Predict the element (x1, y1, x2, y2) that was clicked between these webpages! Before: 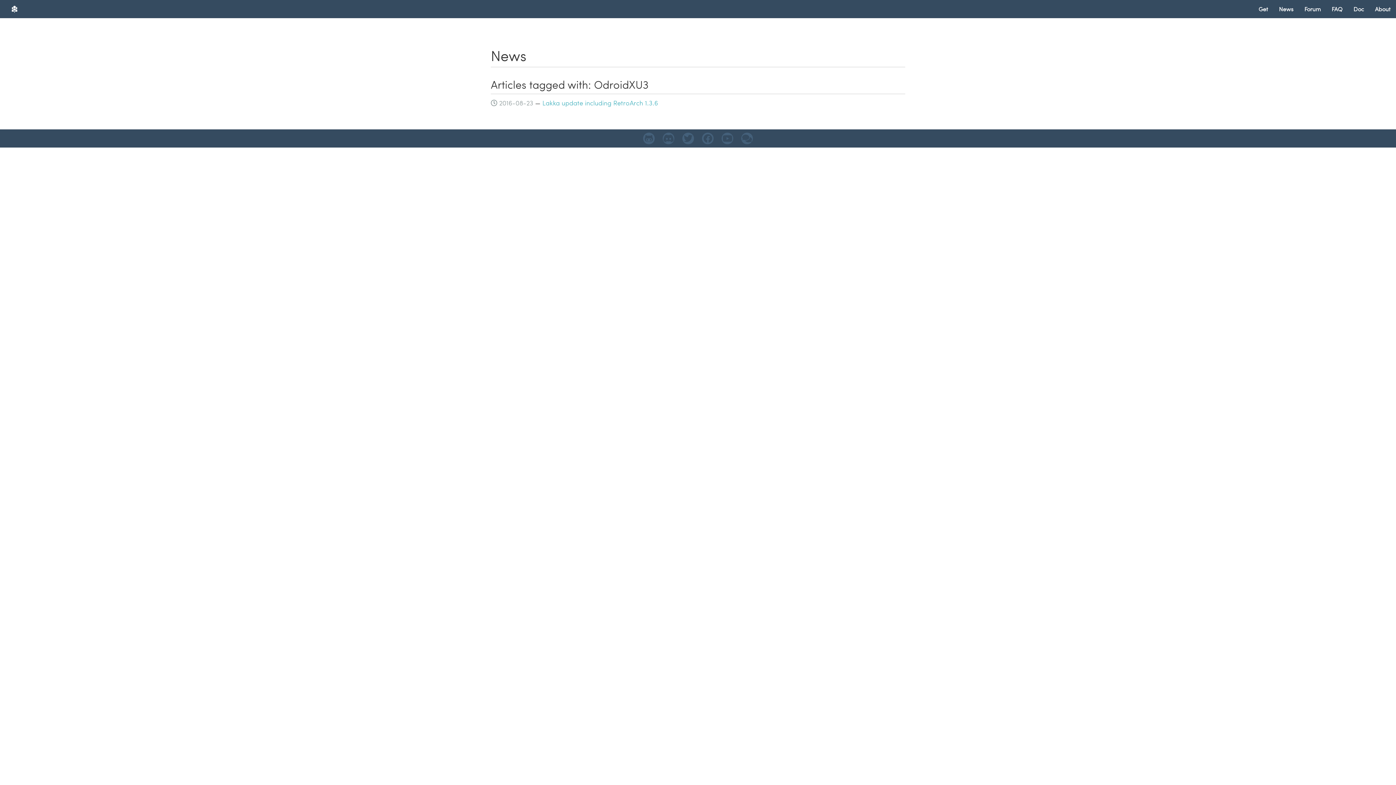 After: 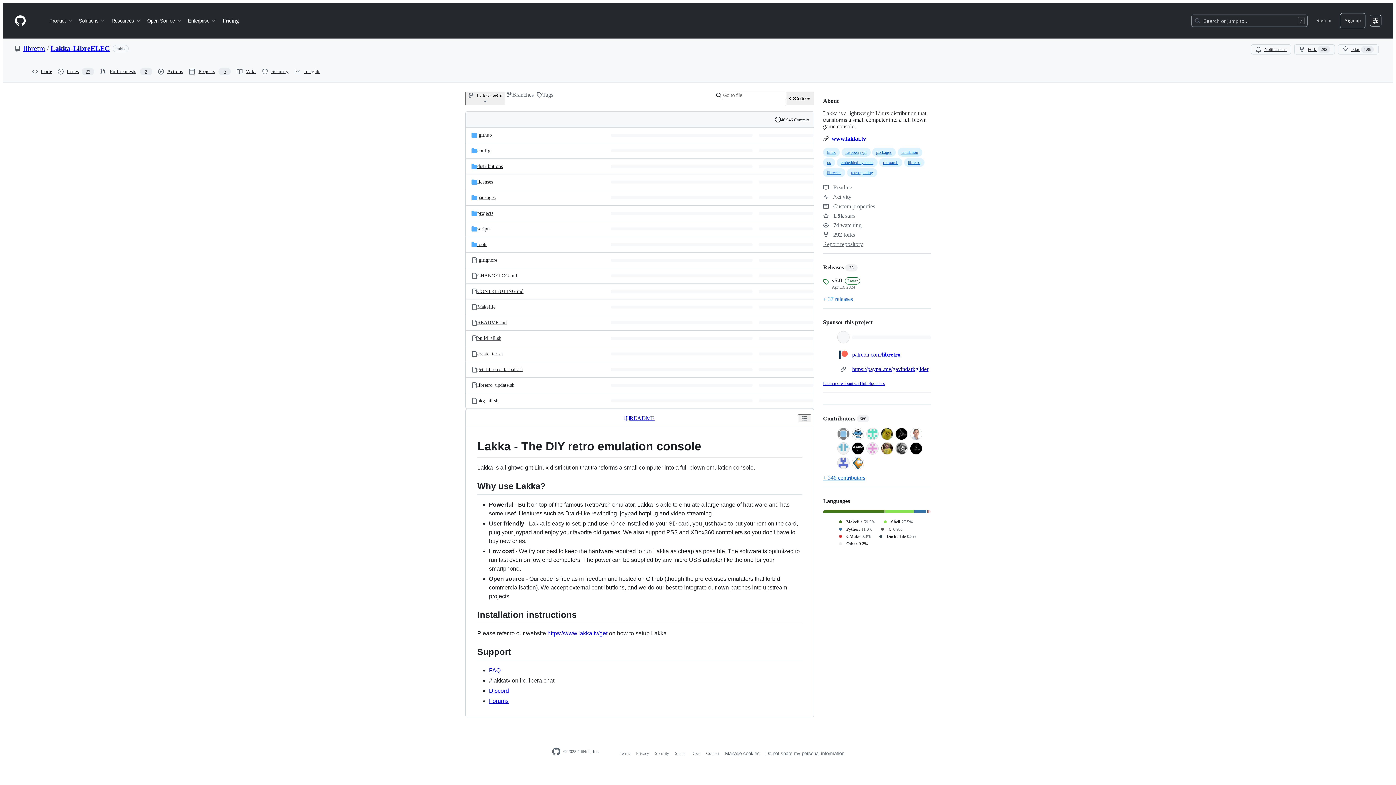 Action: bbox: (643, 132, 654, 144)